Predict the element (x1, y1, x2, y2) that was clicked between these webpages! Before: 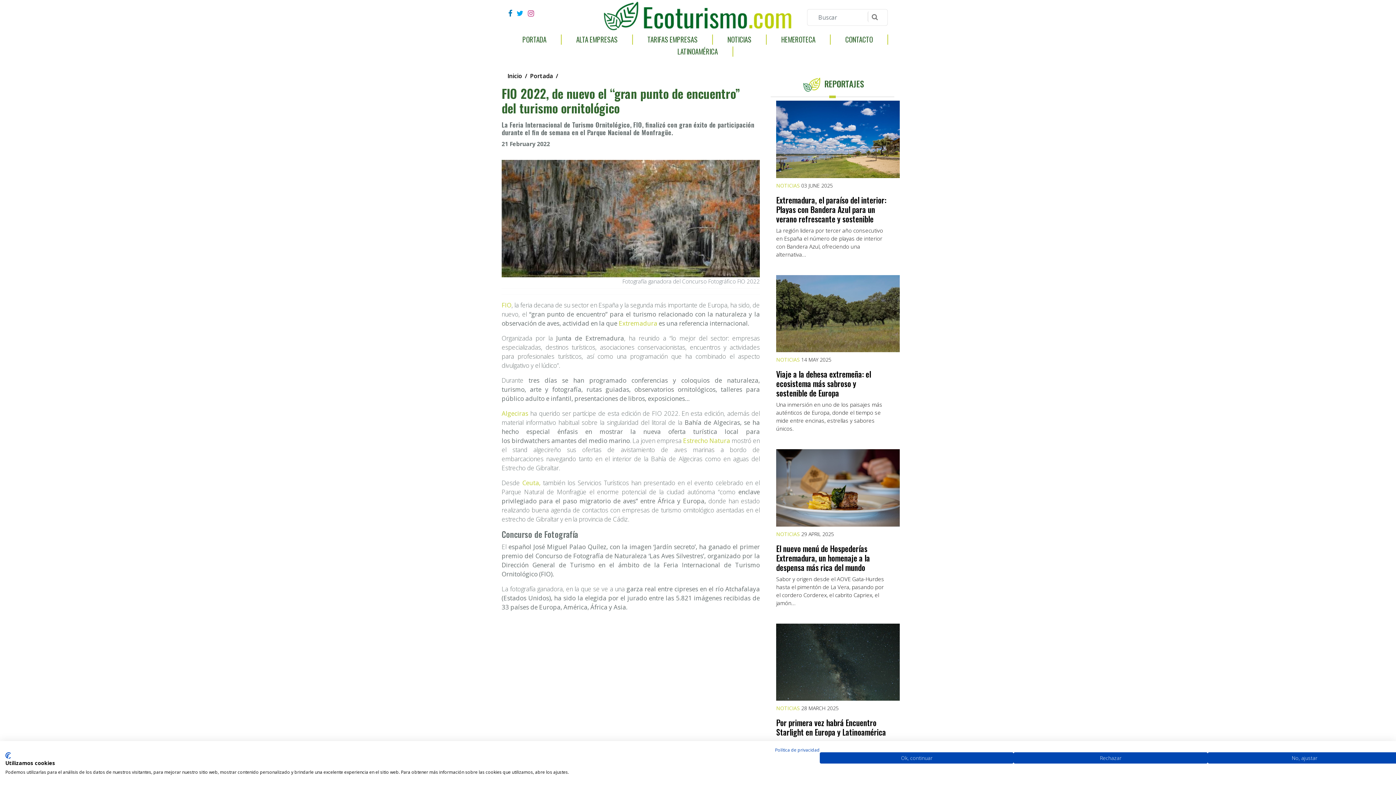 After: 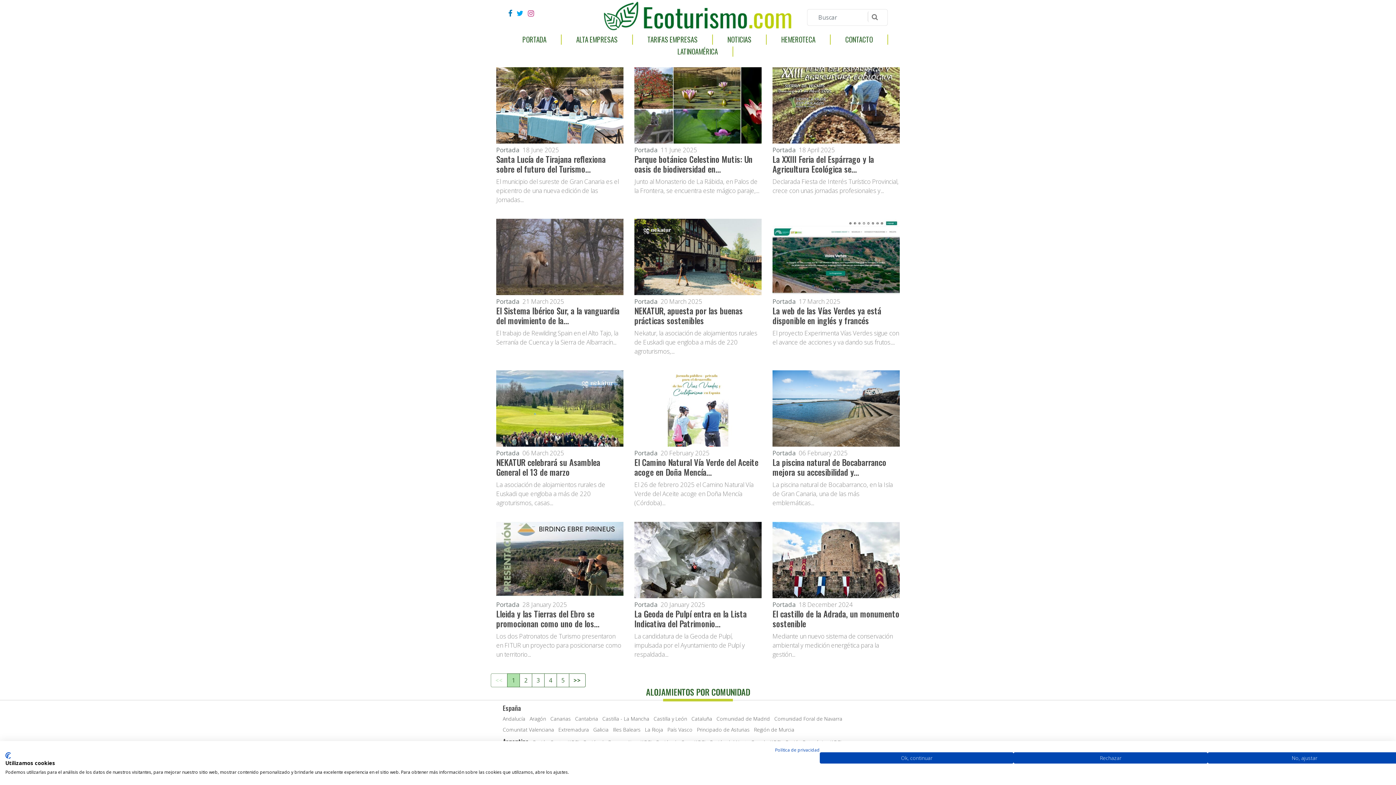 Action: bbox: (713, 34, 766, 44) label: NOTICIAS